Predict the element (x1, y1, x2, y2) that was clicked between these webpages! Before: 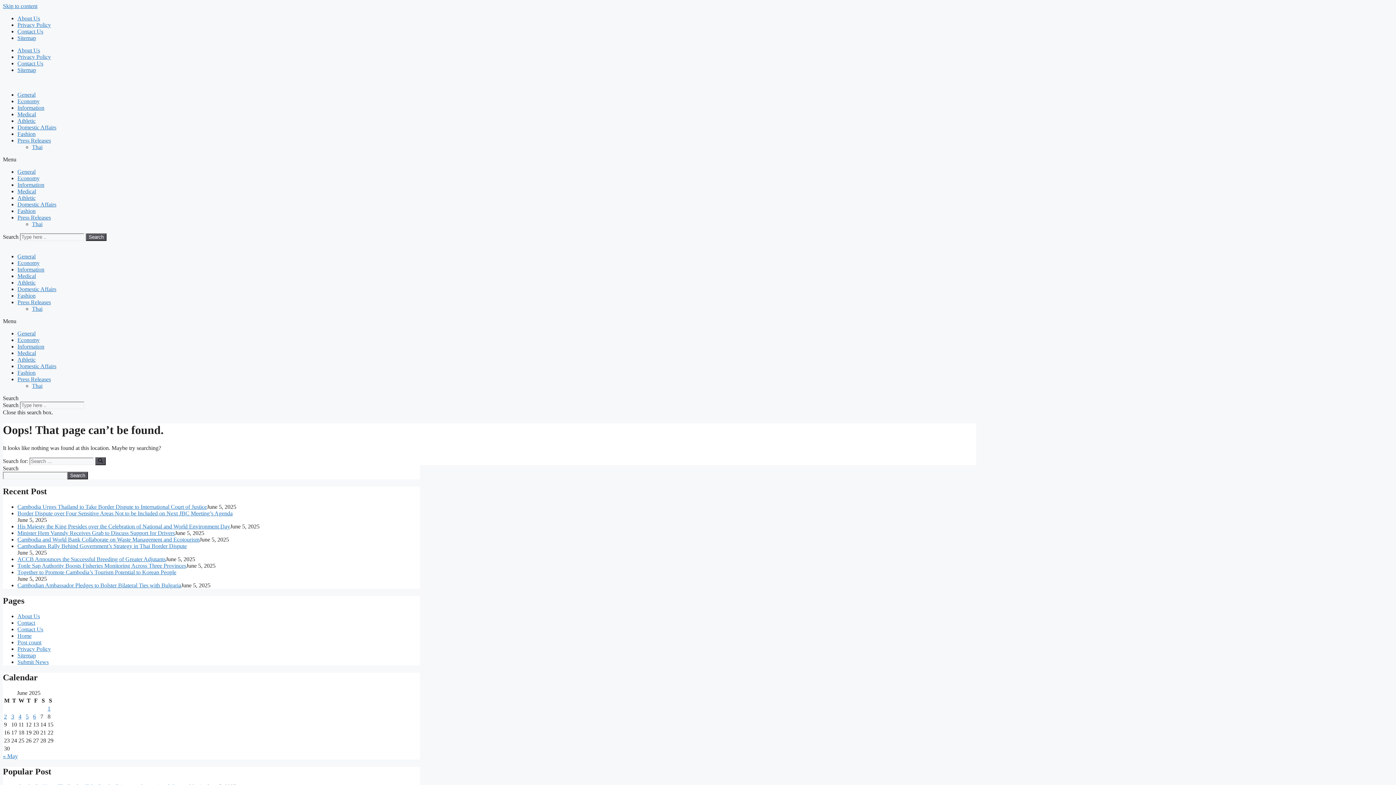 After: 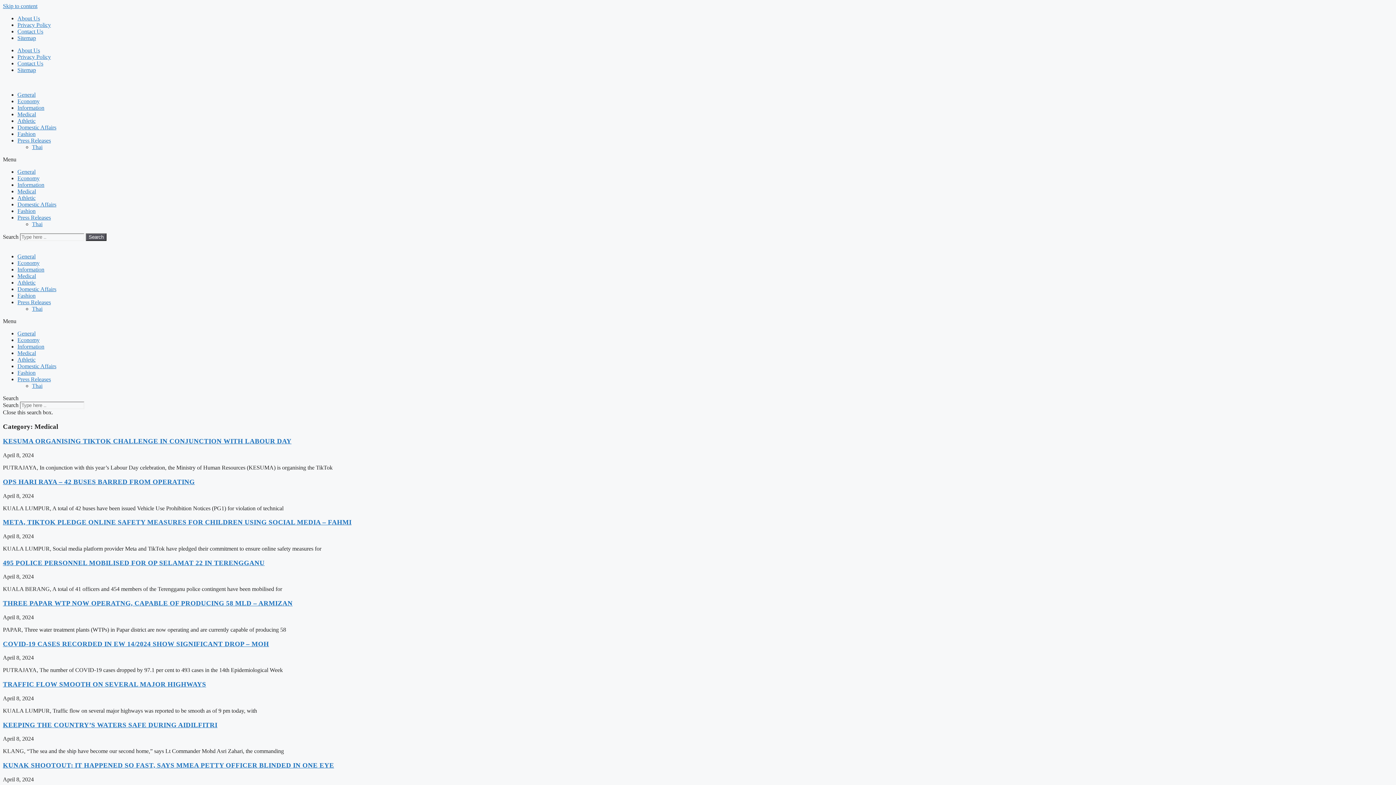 Action: bbox: (17, 188, 36, 194) label: Medical